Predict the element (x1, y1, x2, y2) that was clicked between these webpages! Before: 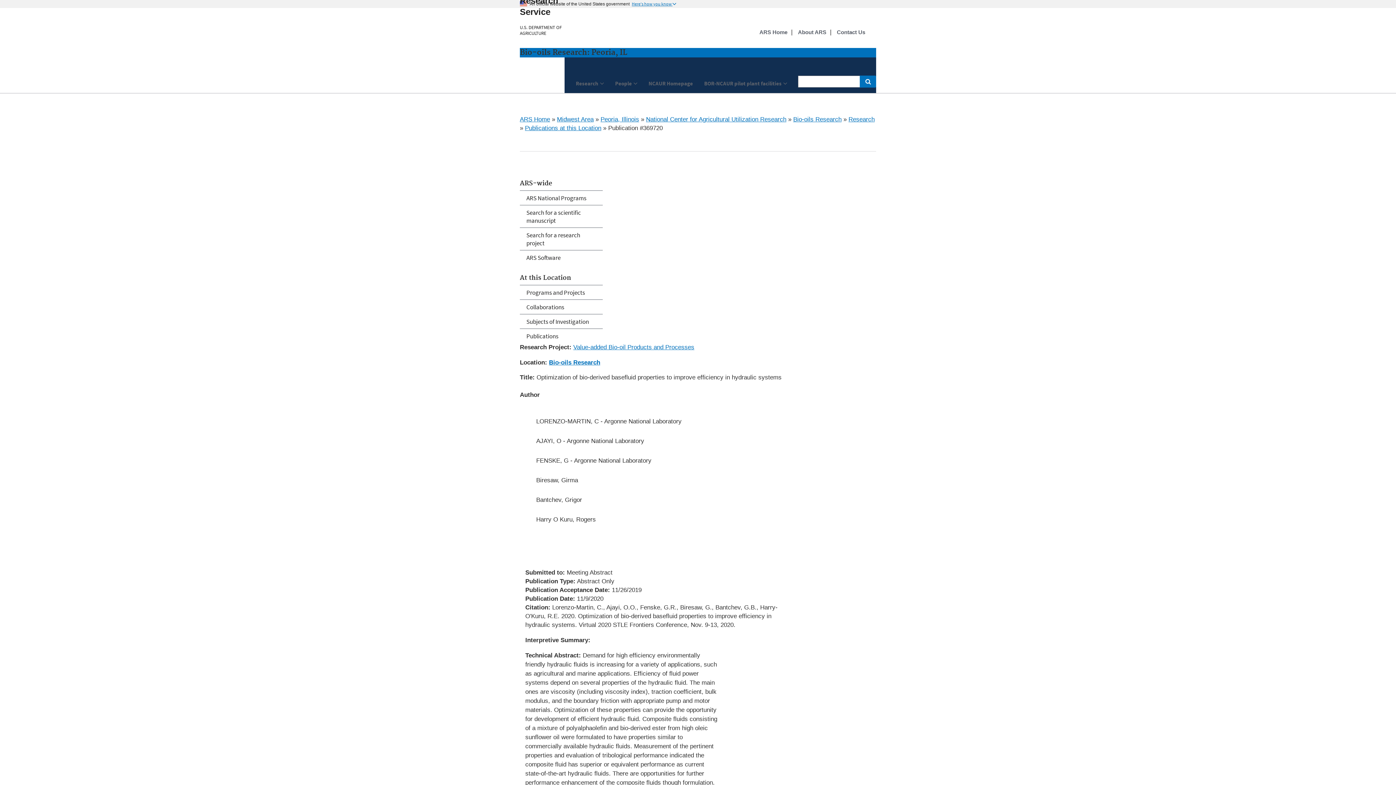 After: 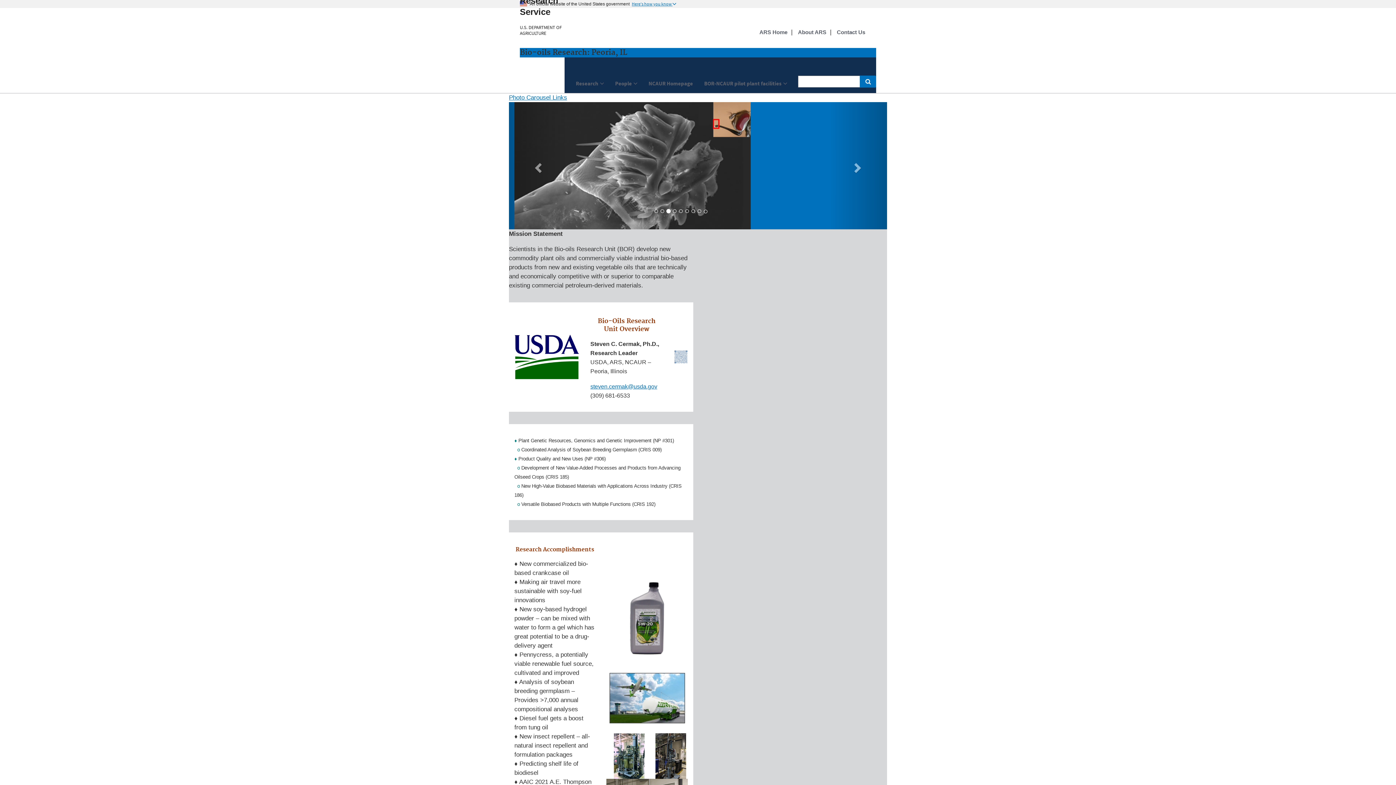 Action: label: Bio-oils Research bbox: (549, 359, 600, 366)